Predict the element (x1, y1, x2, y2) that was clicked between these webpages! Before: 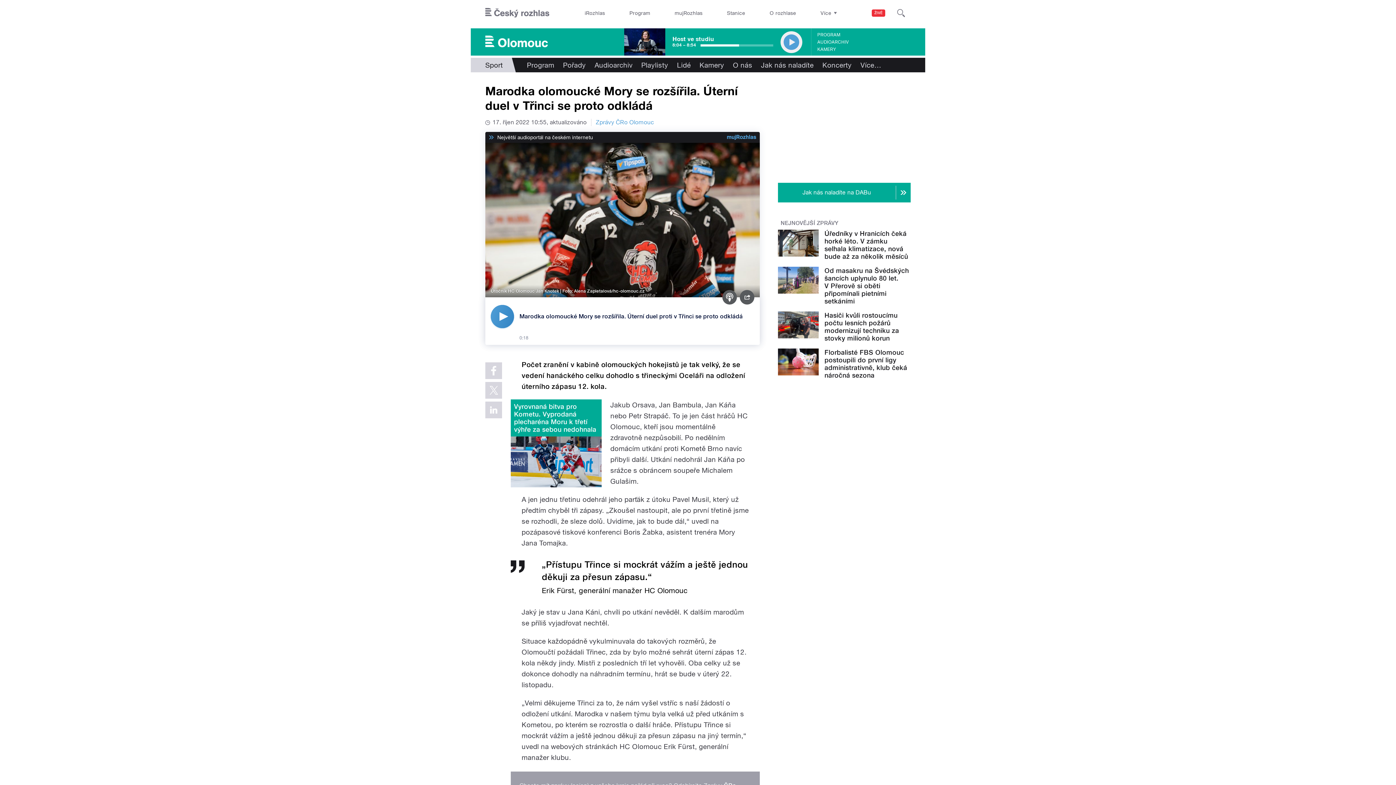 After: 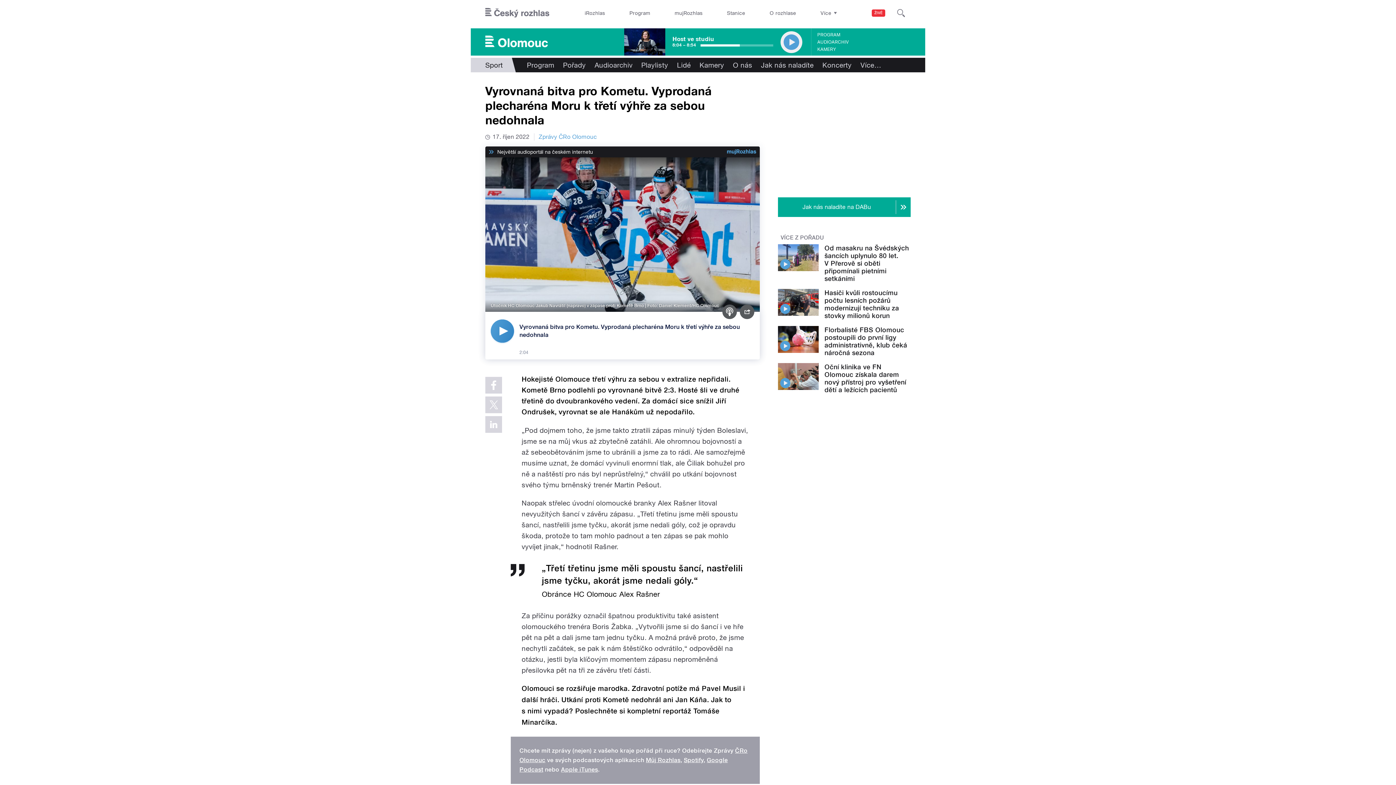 Action: bbox: (514, 402, 598, 433) label: Vyrovnaná bitva pro Kometu. Vyprodaná plecharéna Moru k třetí výhře za sebou nedohnala